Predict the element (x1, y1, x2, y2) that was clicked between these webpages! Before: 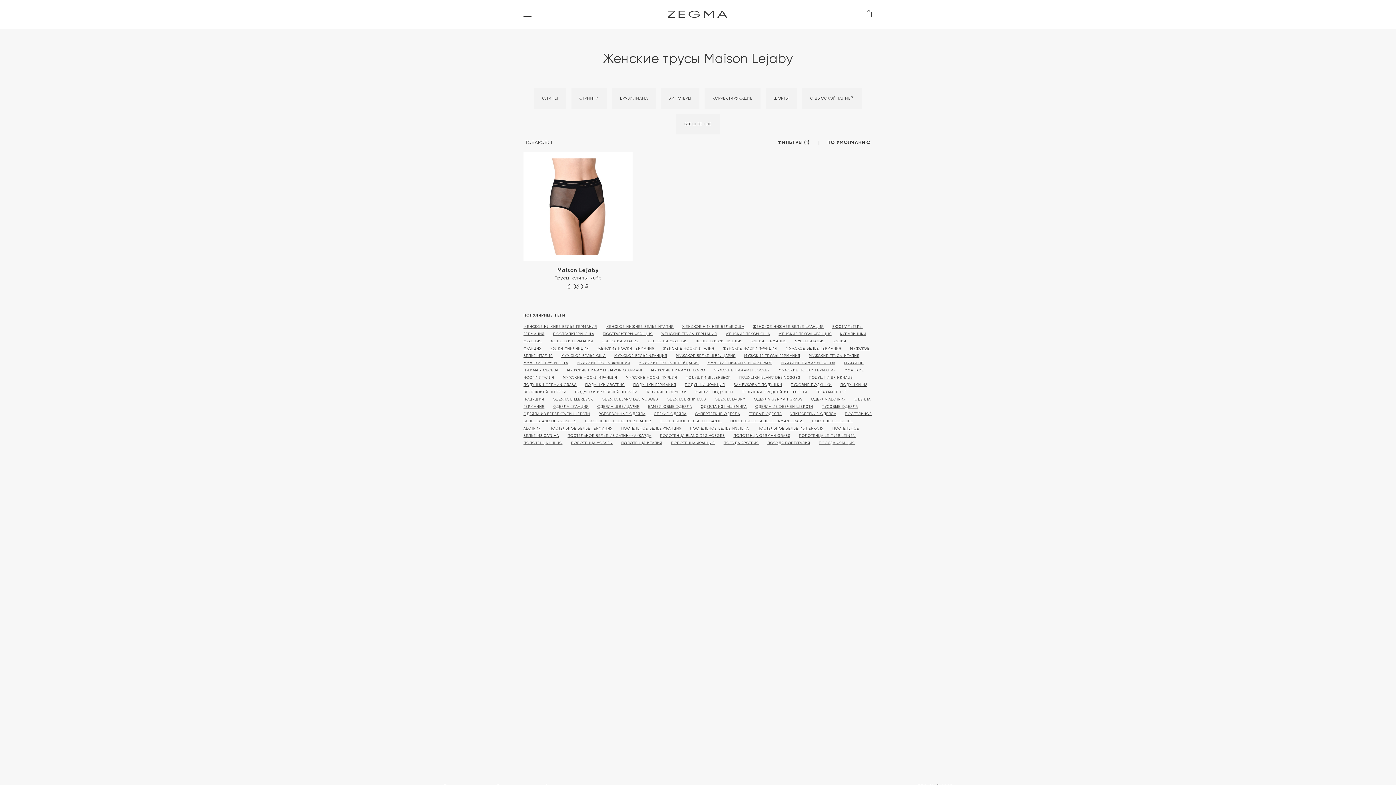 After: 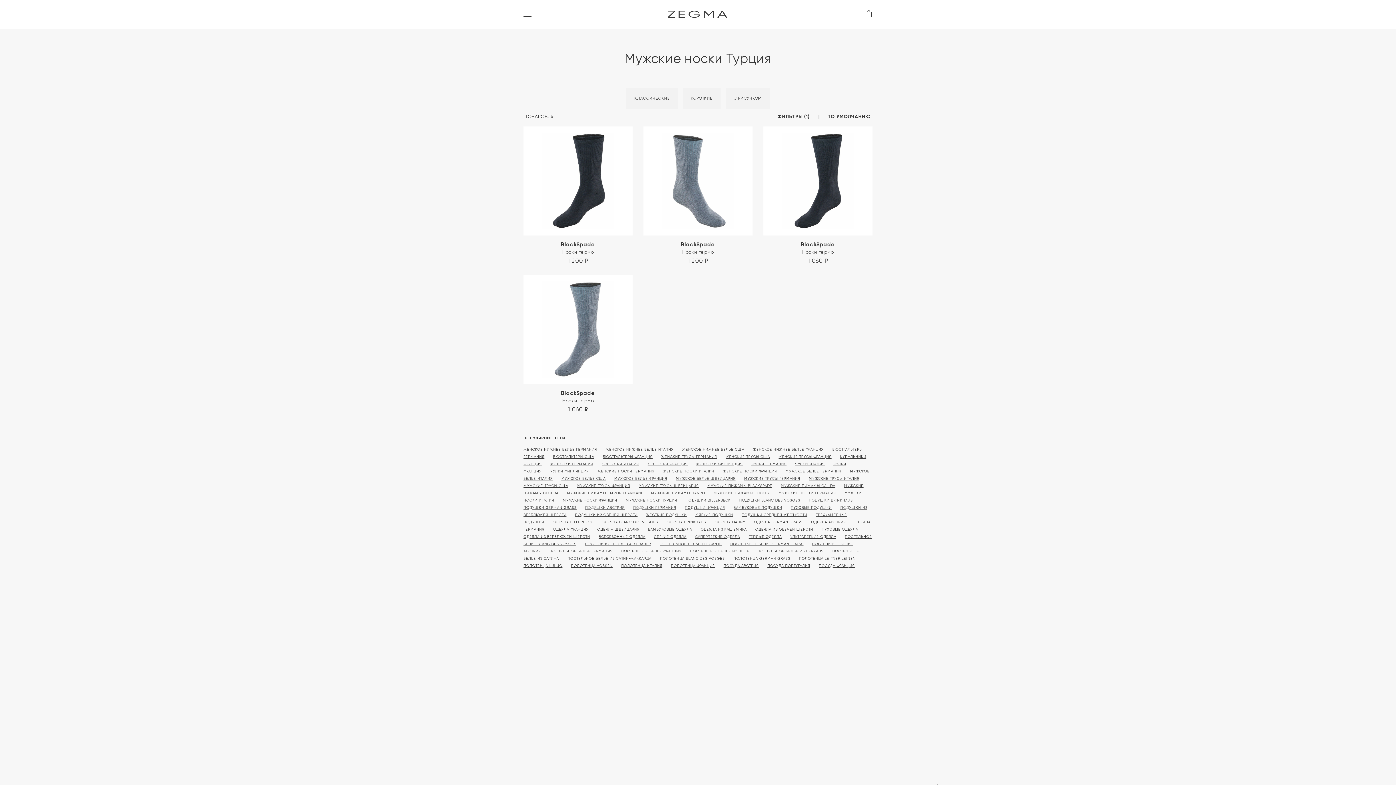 Action: label: МУЖСКИЕ НОСКИ ТУРЦИЯ bbox: (626, 375, 677, 379)